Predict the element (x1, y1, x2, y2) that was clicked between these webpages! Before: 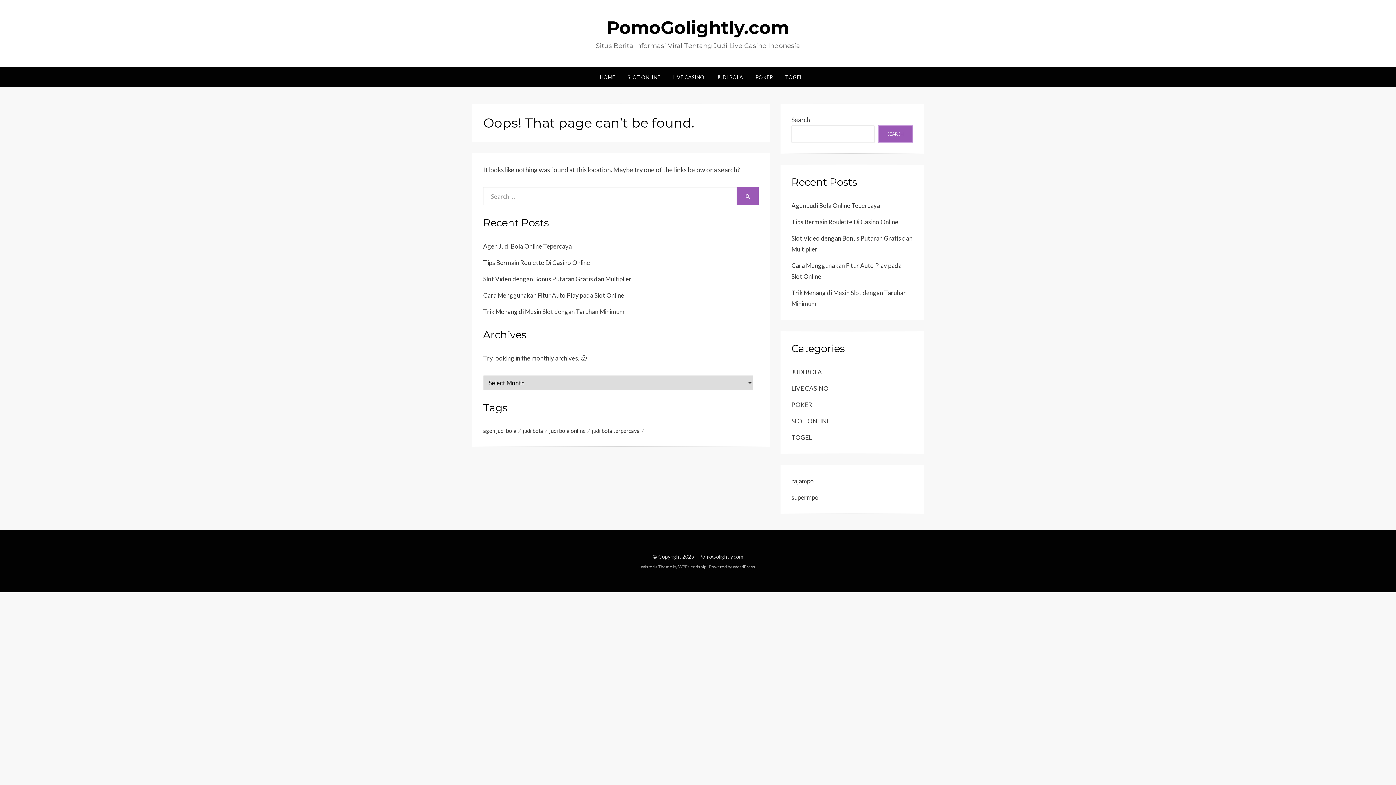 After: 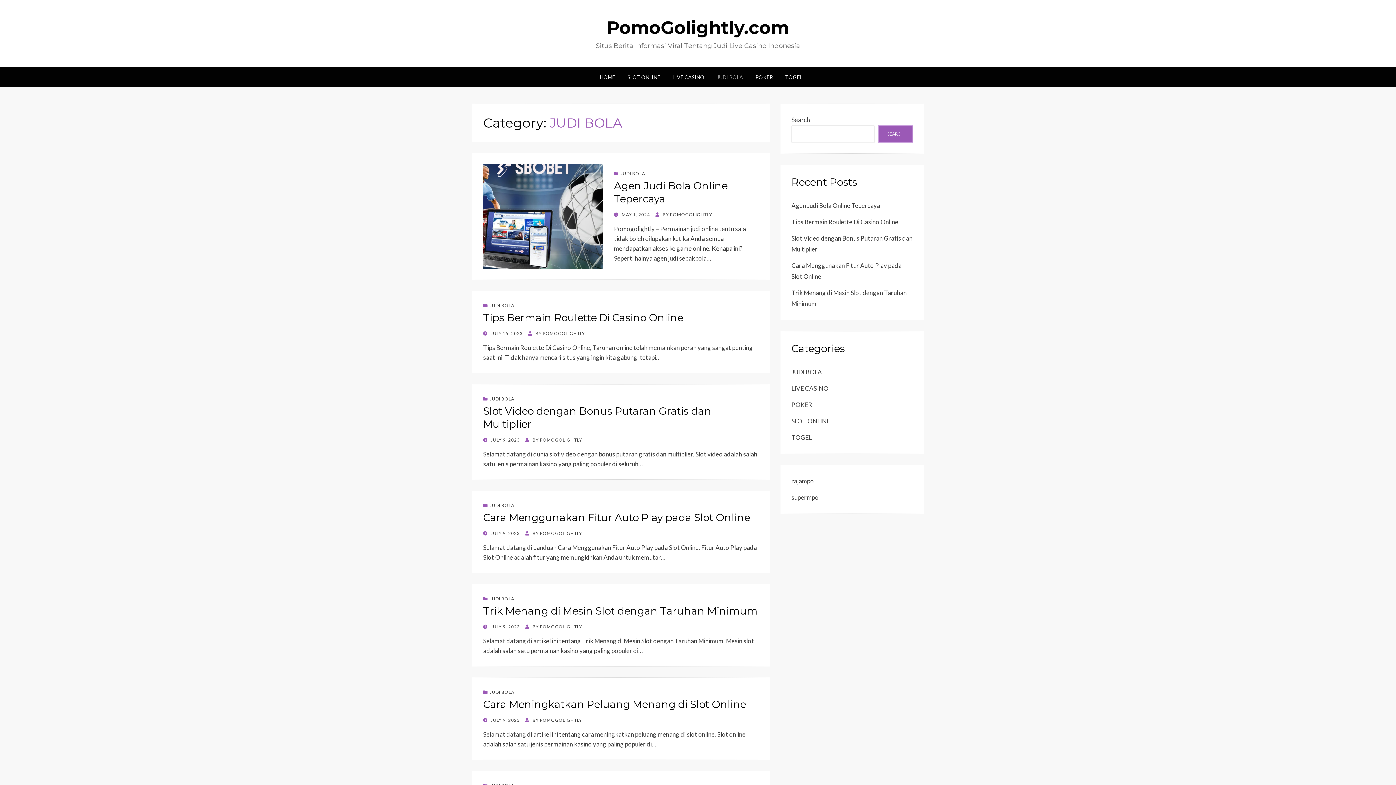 Action: bbox: (791, 368, 822, 376) label: JUDI BOLA